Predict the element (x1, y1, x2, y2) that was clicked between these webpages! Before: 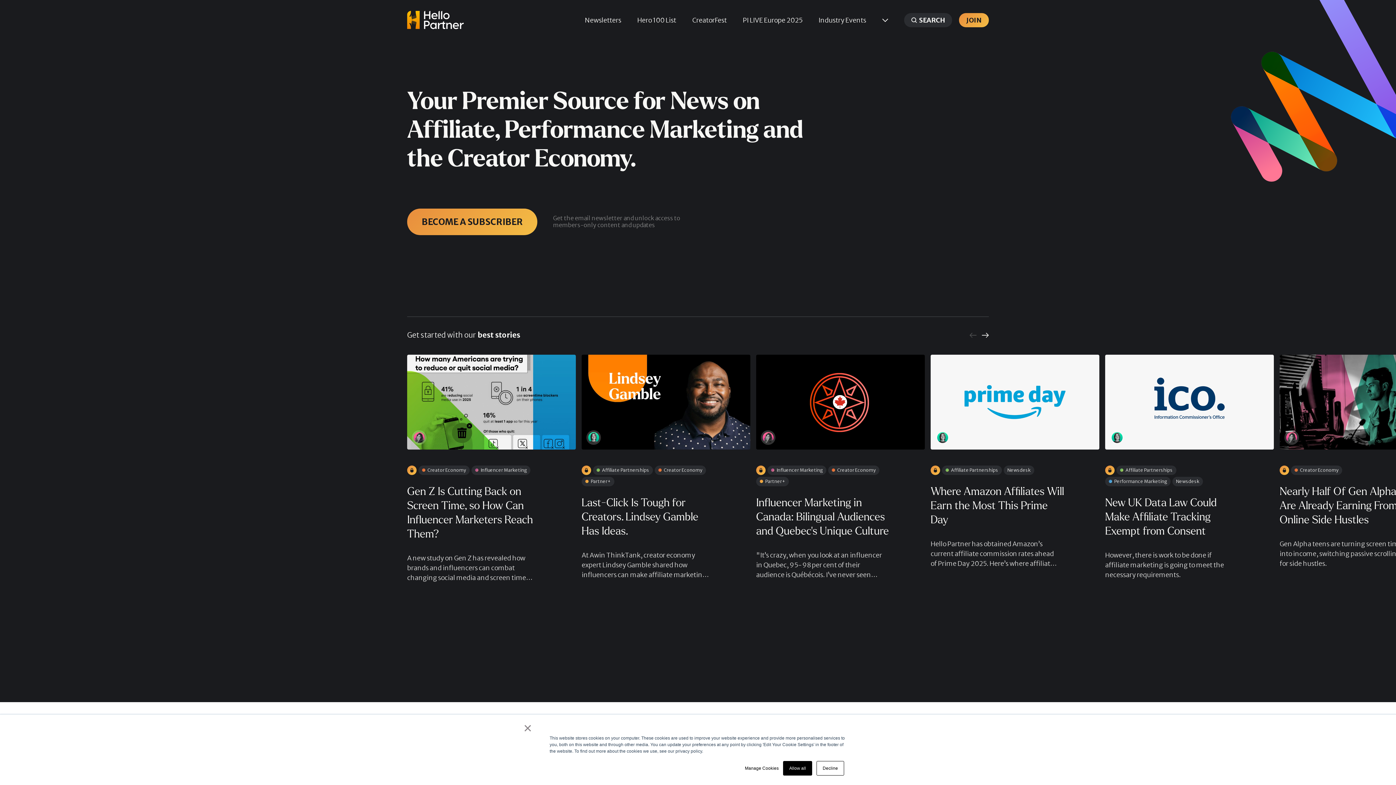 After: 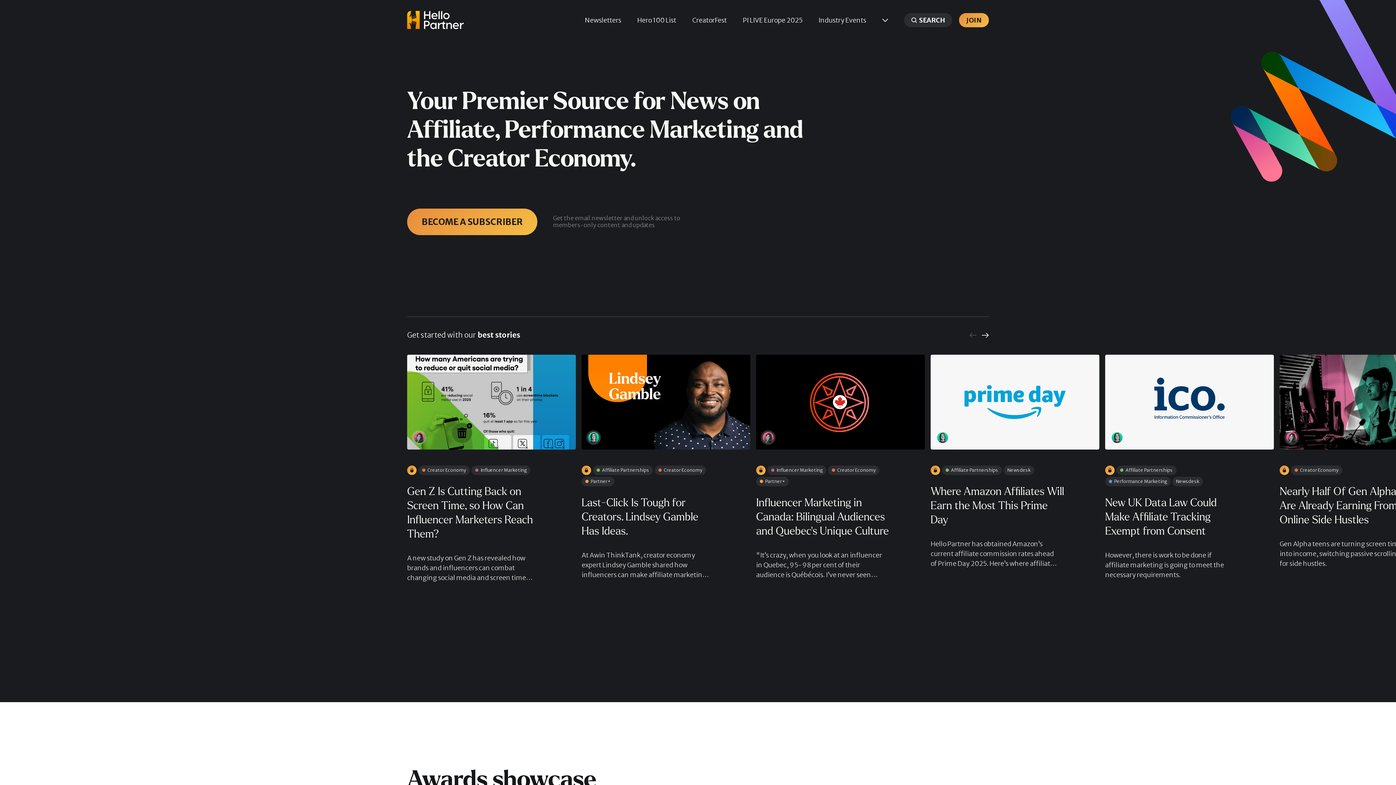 Action: label: × bbox: (523, 725, 529, 731)